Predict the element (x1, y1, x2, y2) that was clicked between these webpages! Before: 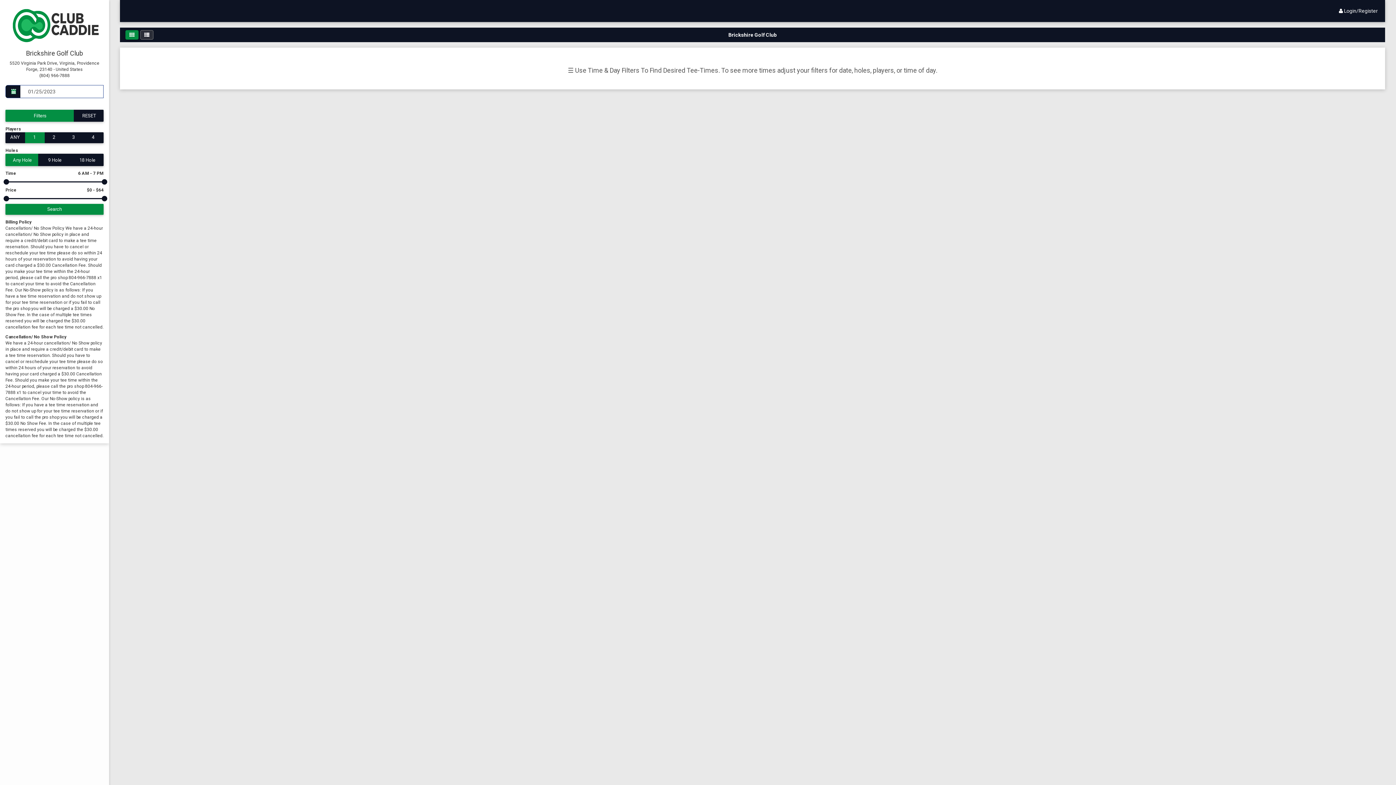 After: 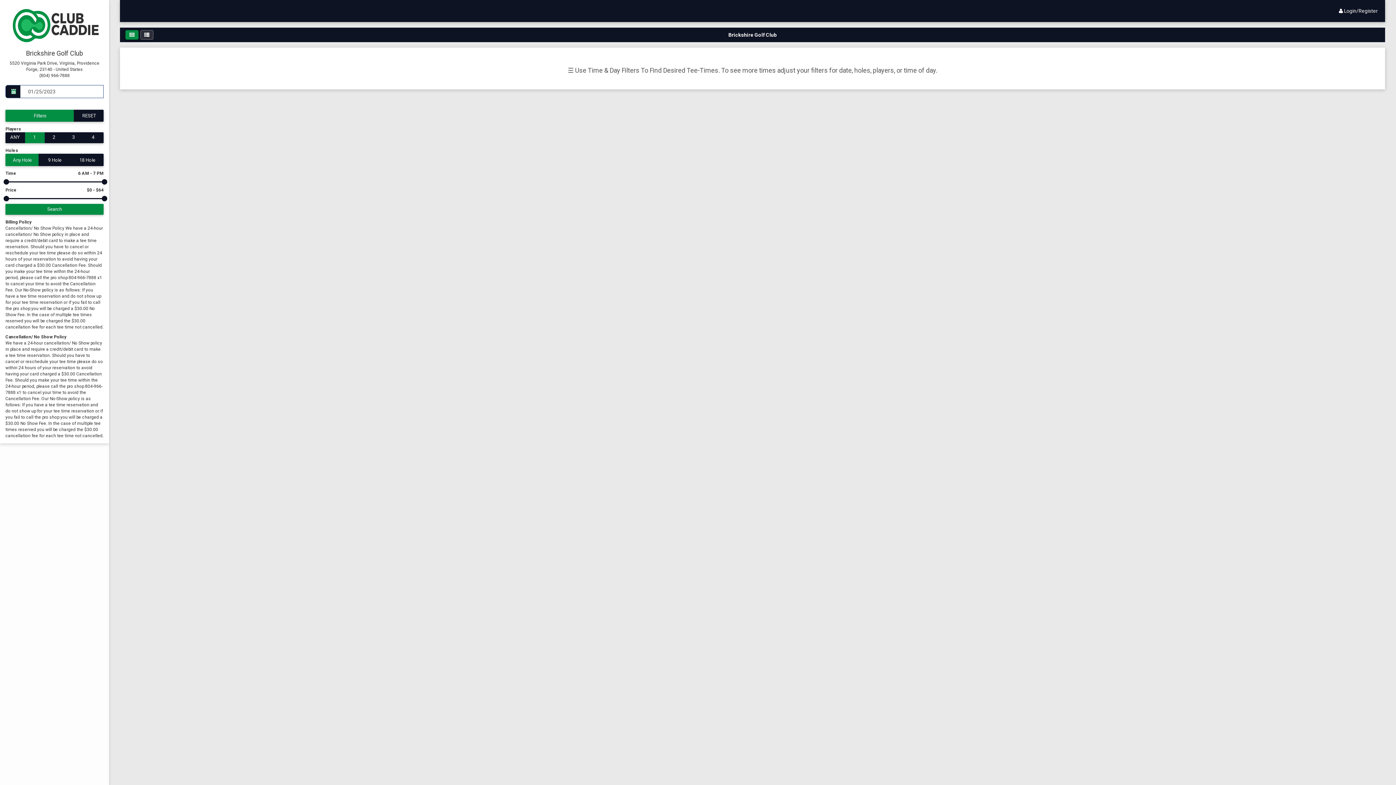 Action: bbox: (5, 153, 38, 166) label: Any Hole